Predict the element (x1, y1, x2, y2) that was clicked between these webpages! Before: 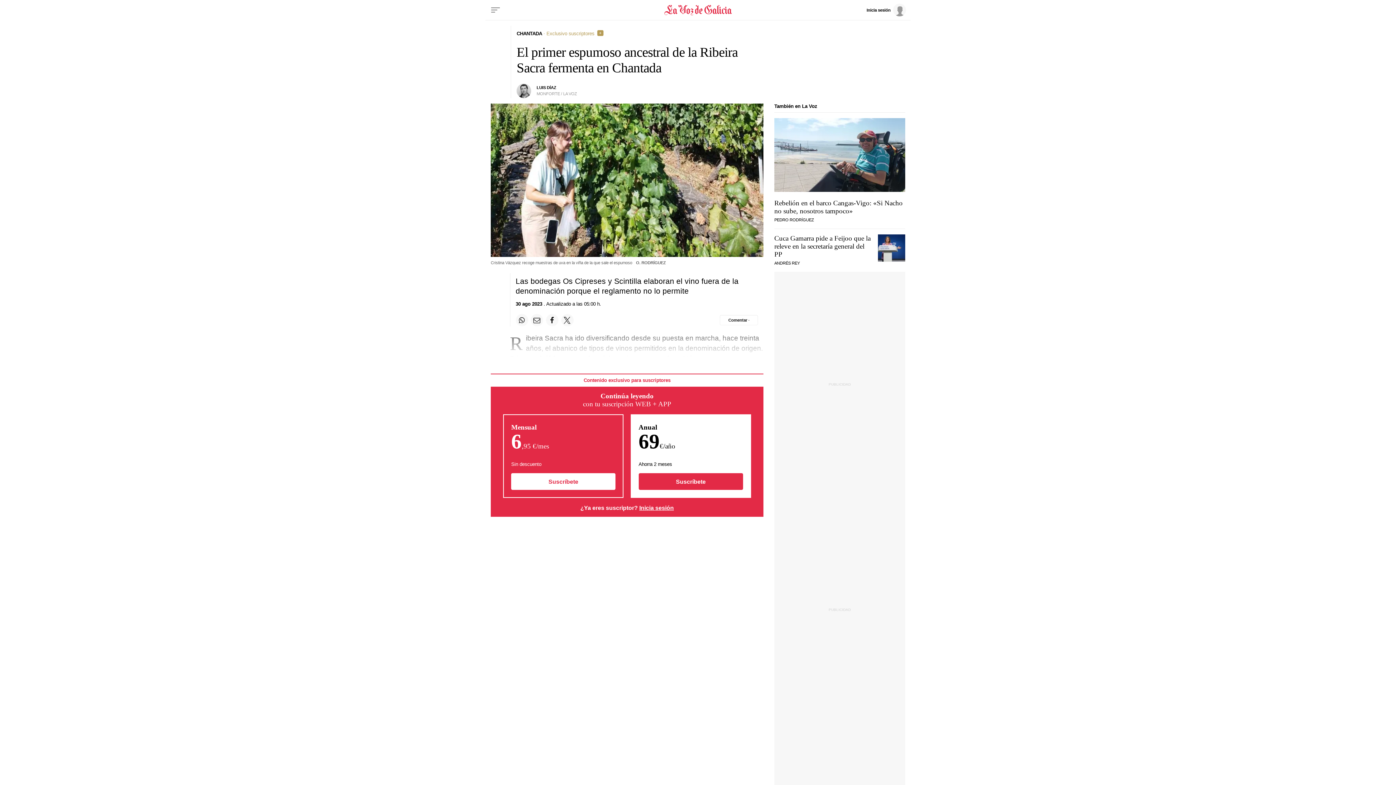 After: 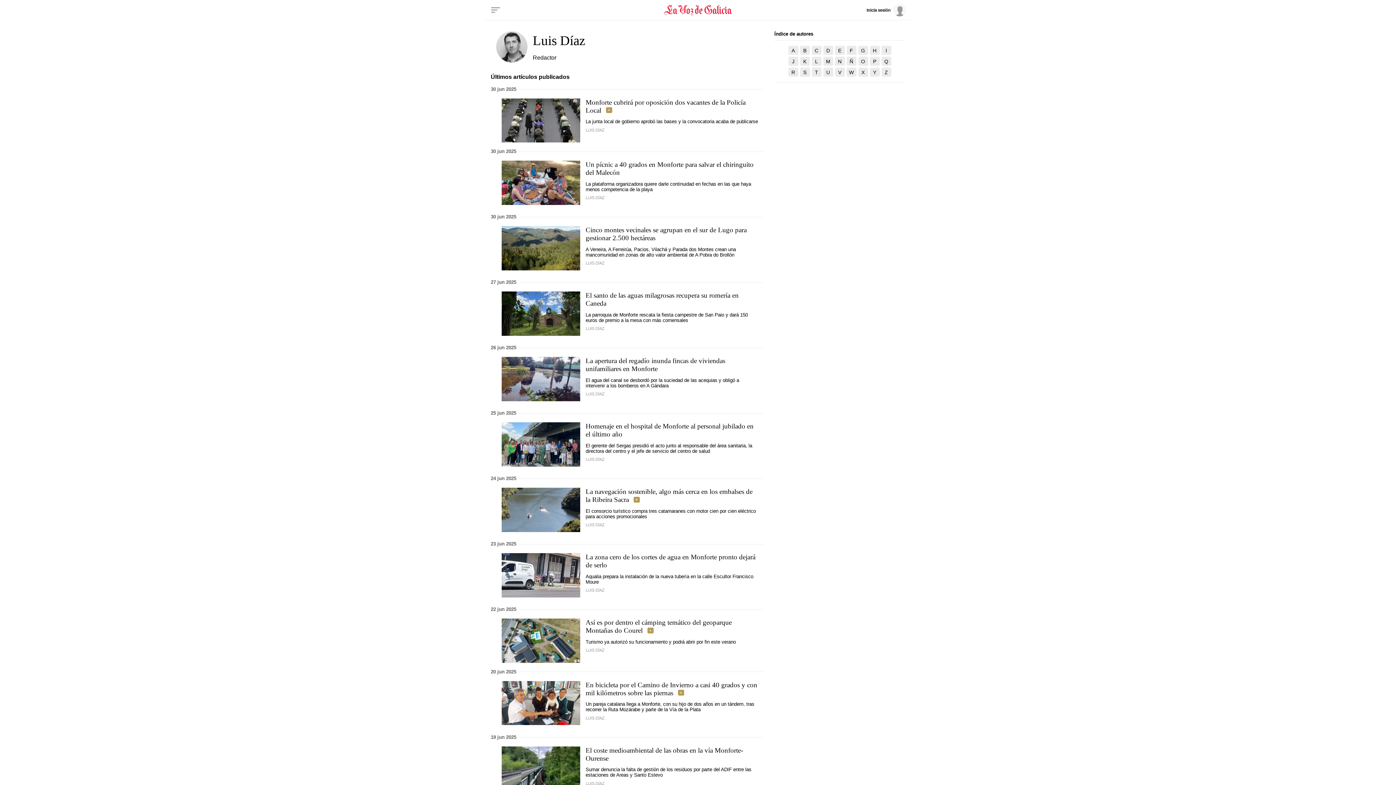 Action: label: LUIS DÍAZ bbox: (536, 85, 556, 89)